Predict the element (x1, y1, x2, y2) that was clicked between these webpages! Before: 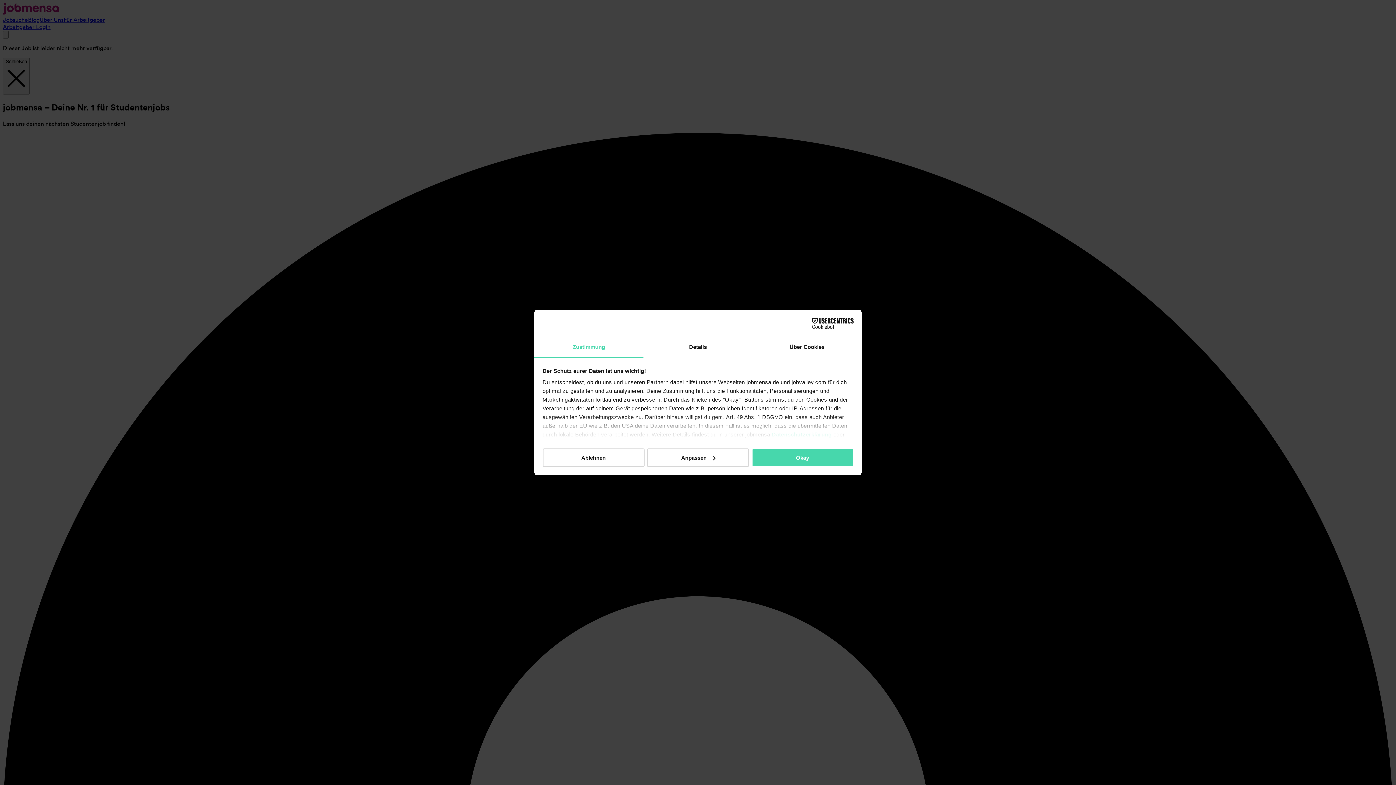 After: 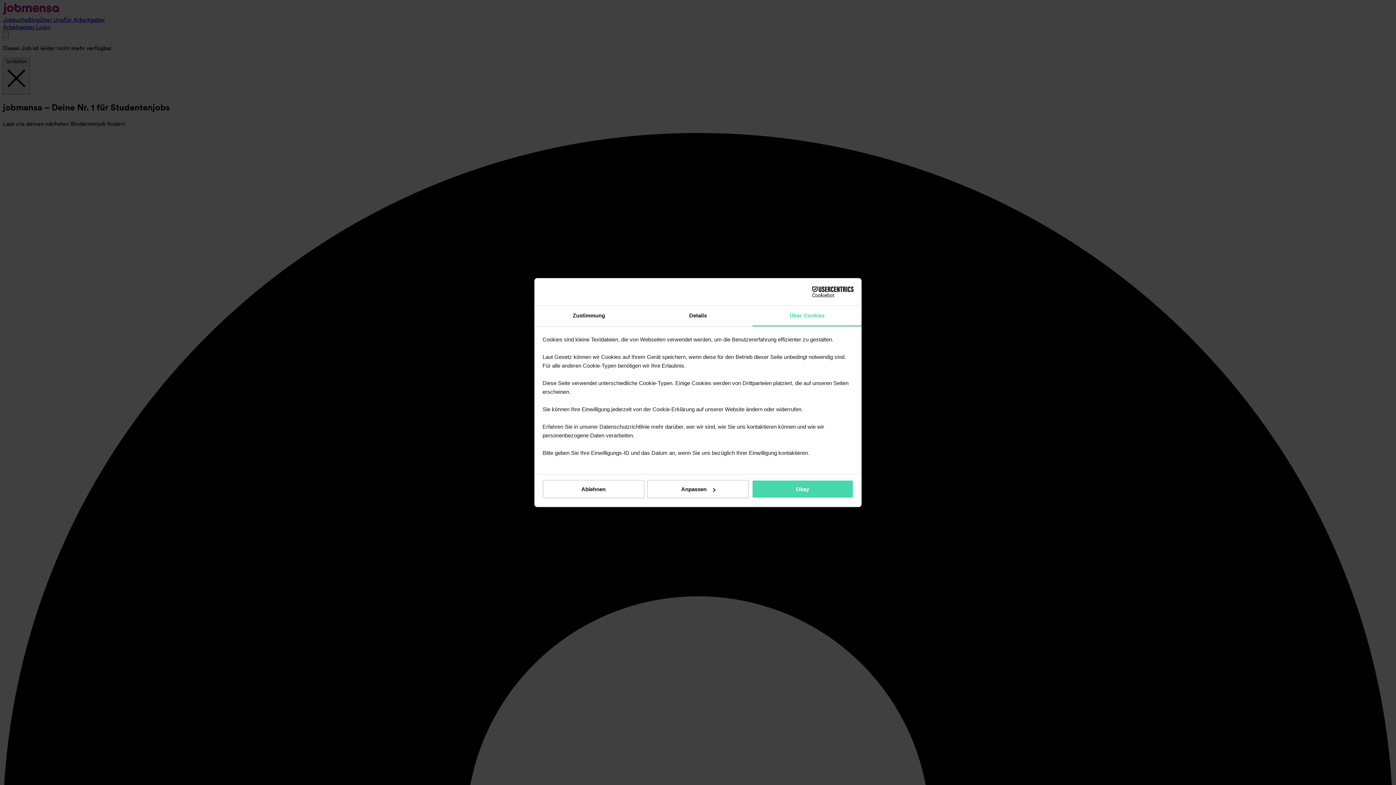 Action: bbox: (752, 337, 861, 358) label: Über Cookies